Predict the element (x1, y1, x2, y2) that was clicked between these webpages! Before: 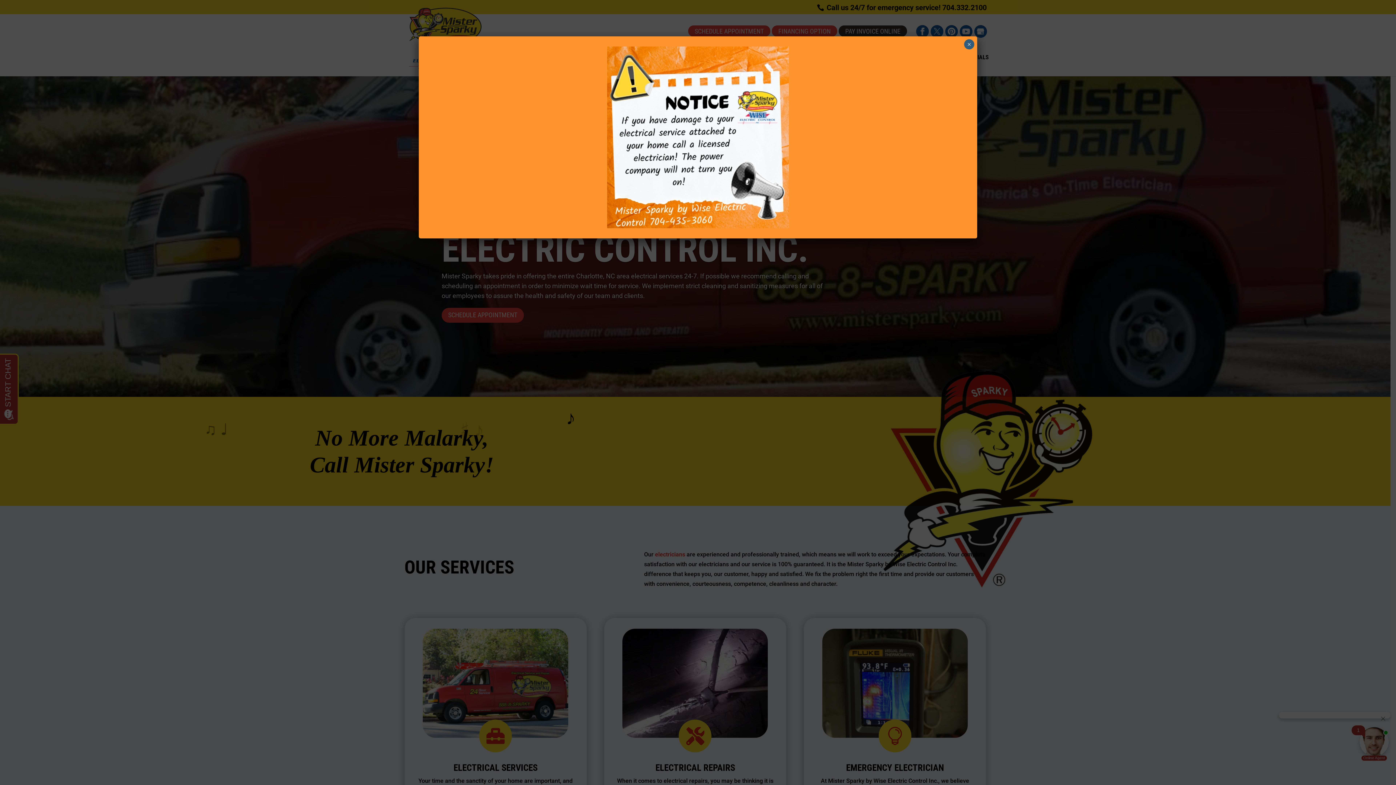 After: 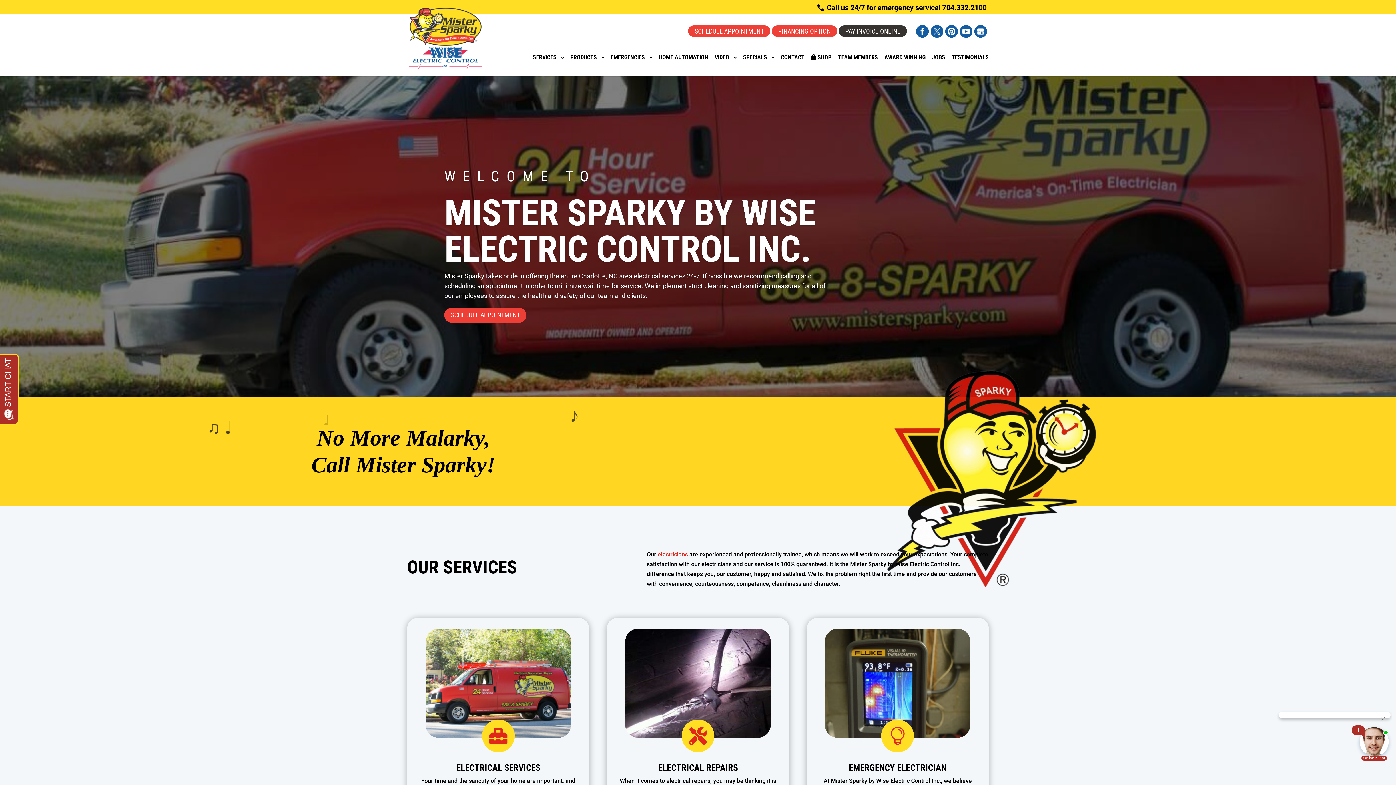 Action: bbox: (964, 39, 974, 49) label: Close